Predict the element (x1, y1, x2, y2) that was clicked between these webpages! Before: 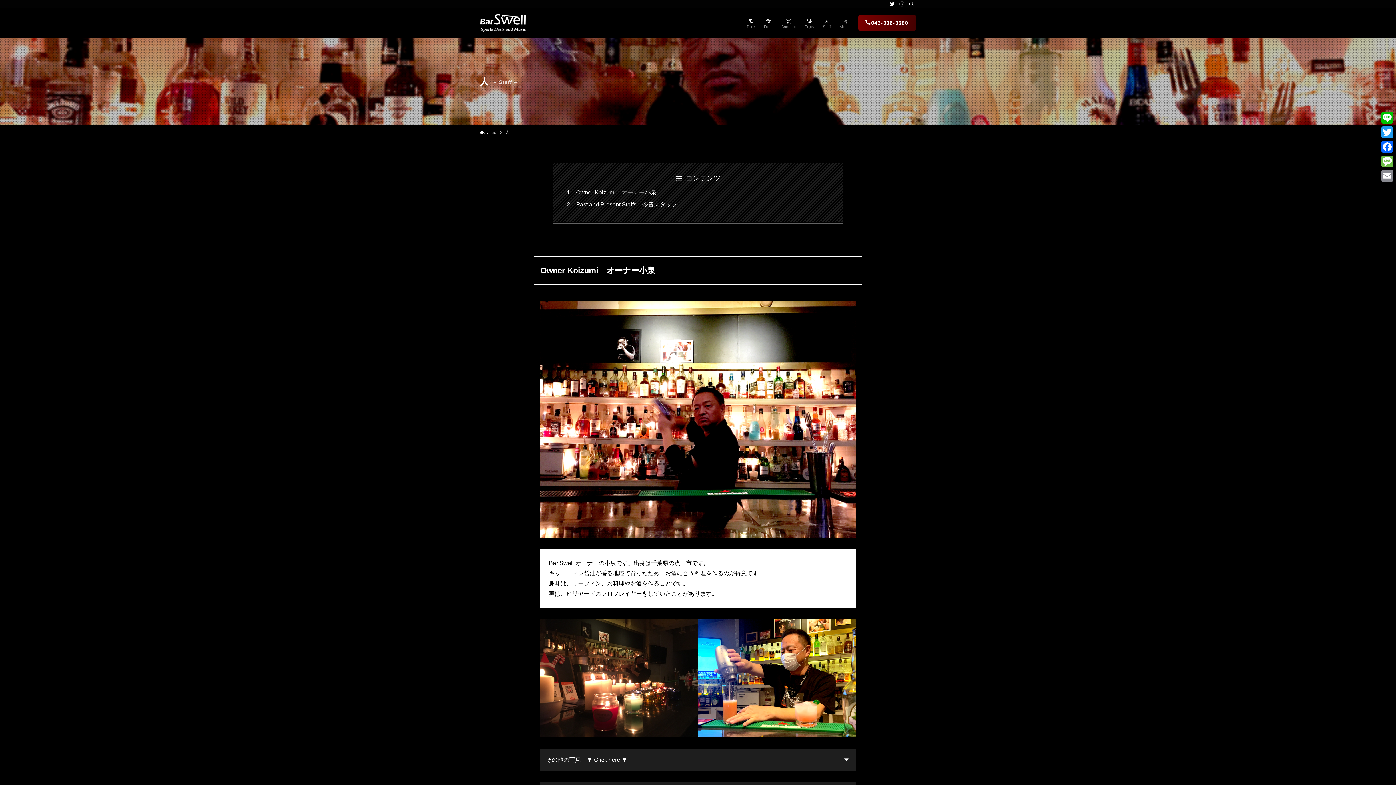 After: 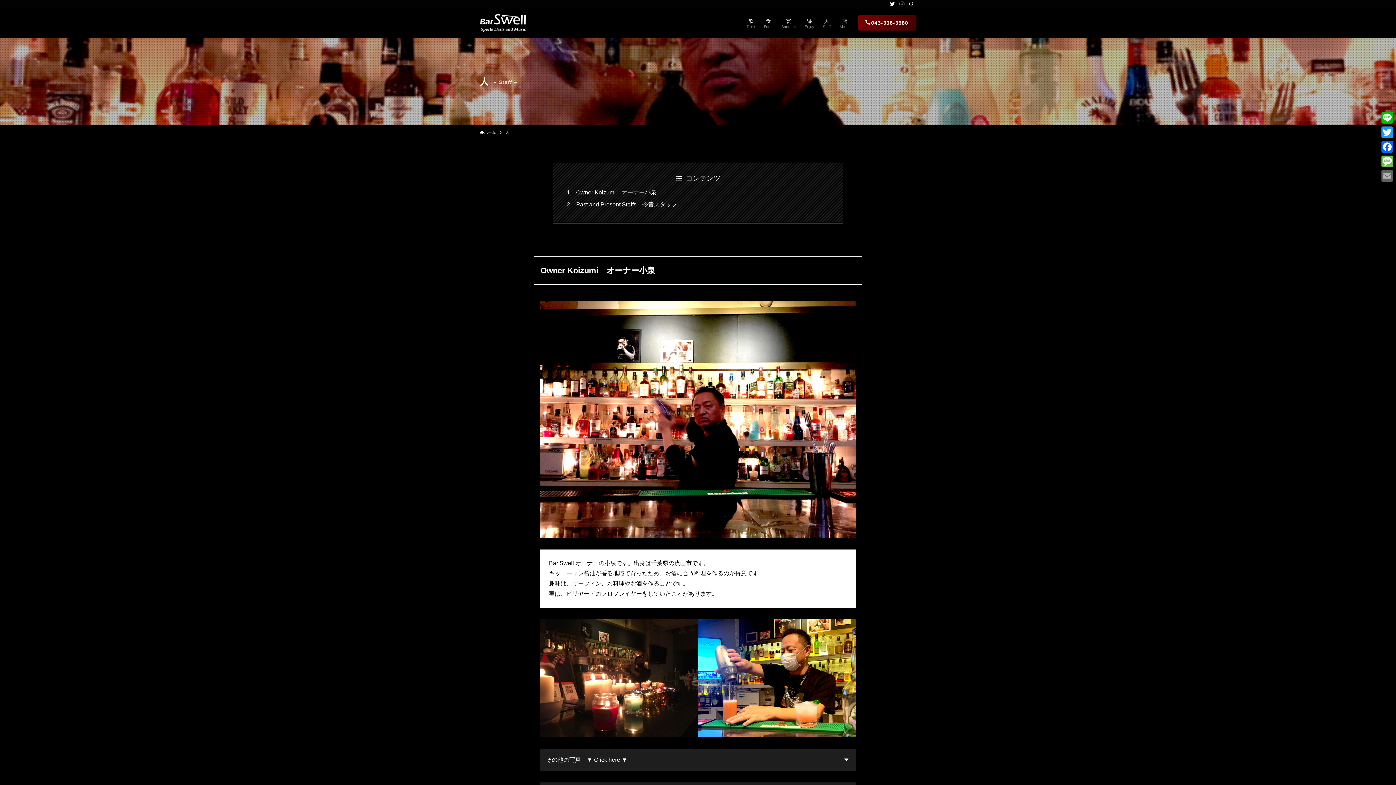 Action: label: Email bbox: (1380, 168, 1394, 183)